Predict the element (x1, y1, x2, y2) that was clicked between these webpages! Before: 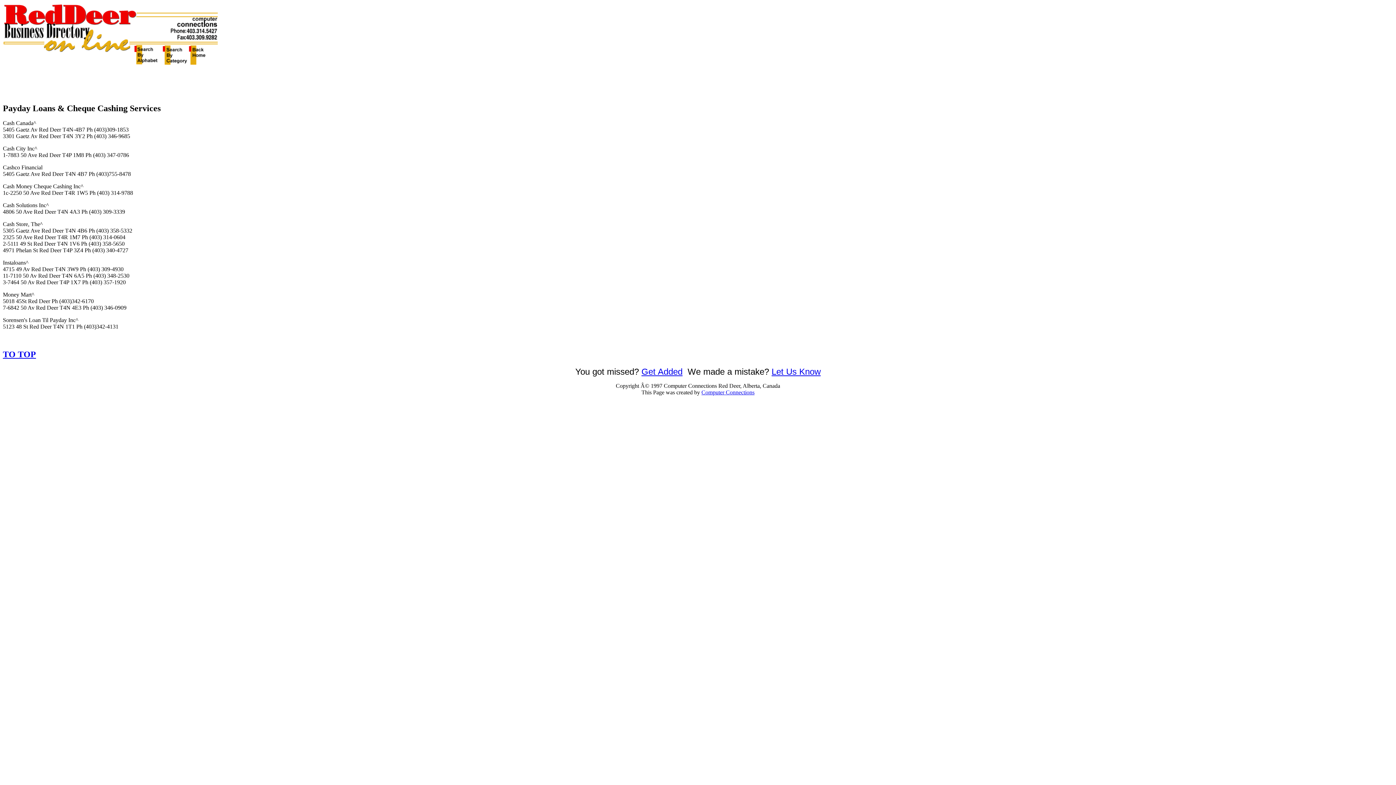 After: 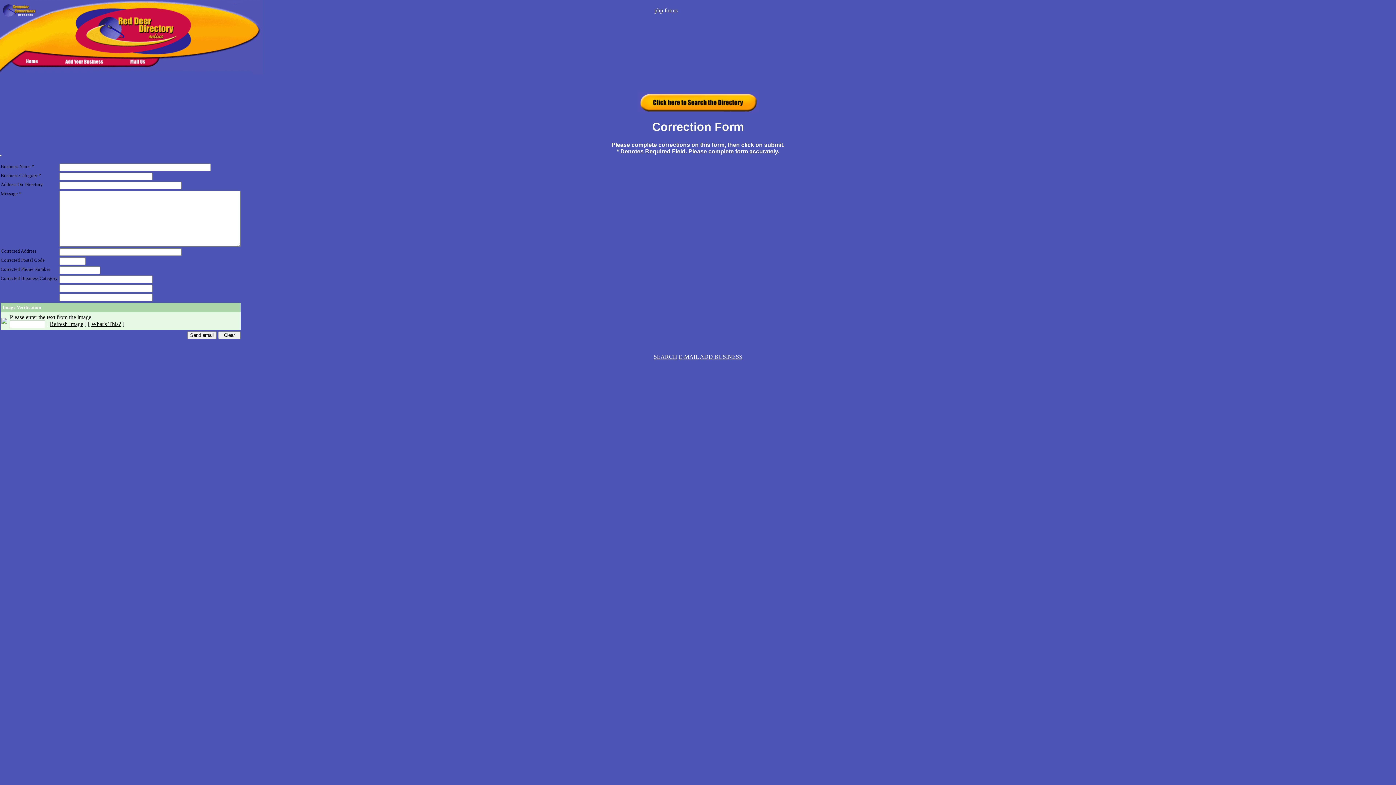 Action: bbox: (771, 366, 820, 376) label: Let Us Know